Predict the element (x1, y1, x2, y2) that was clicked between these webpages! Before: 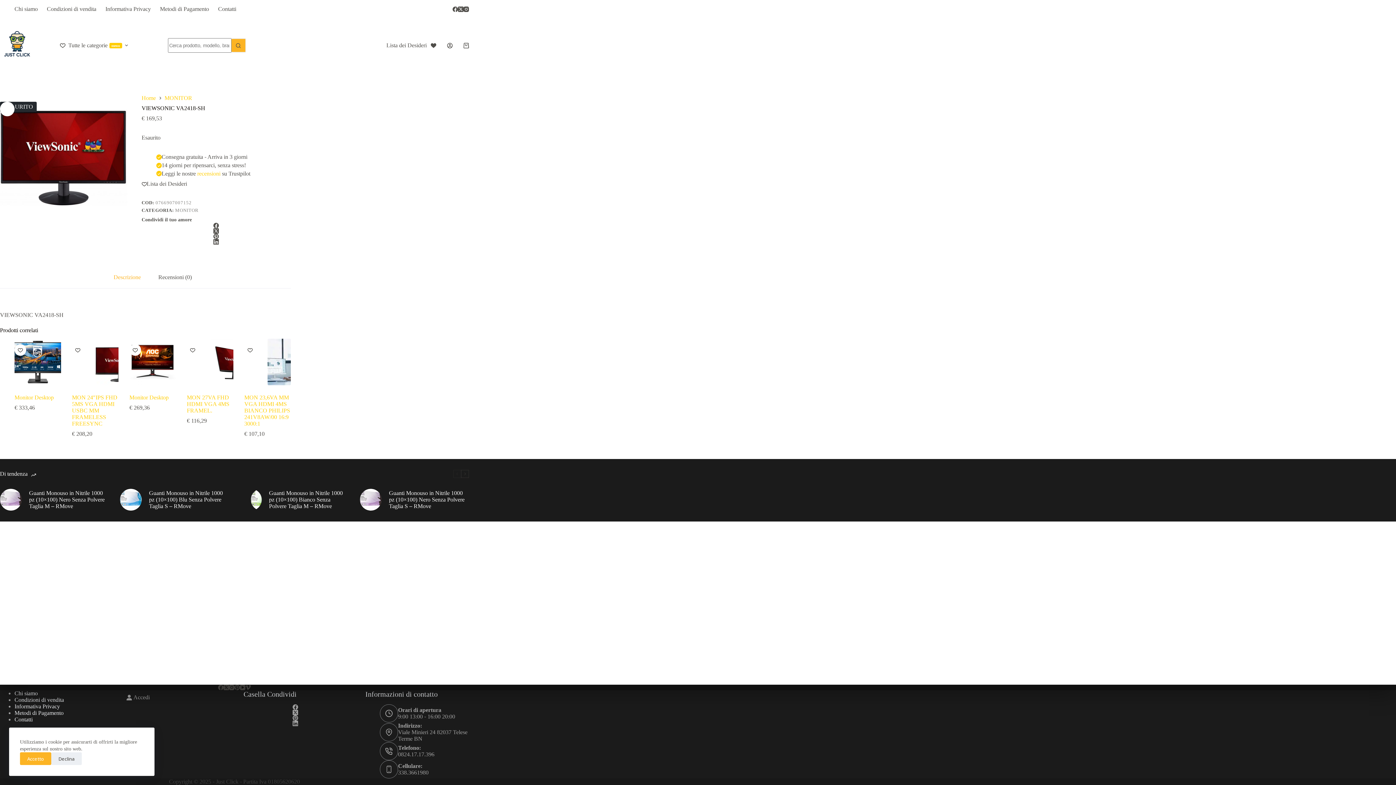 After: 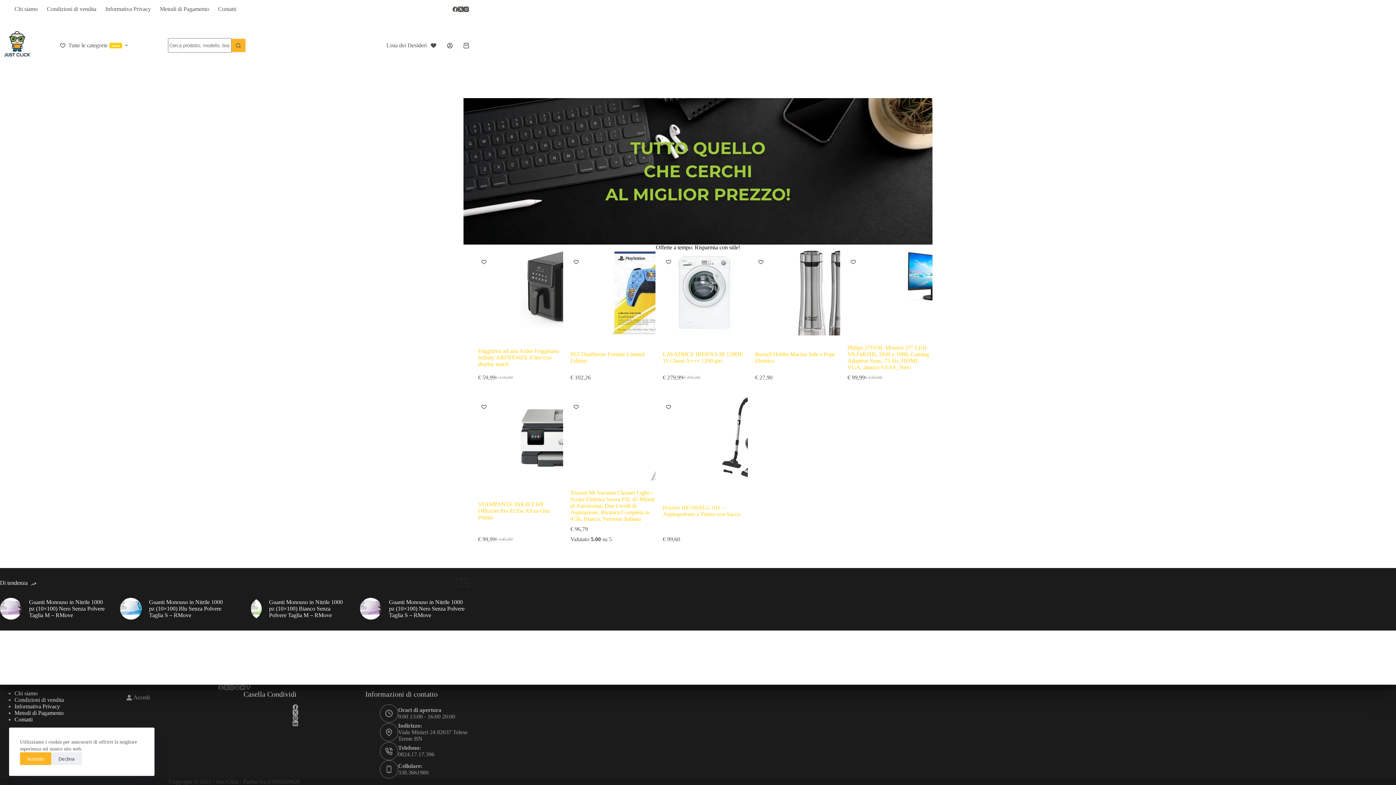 Action: bbox: (0, 28, 34, 62)